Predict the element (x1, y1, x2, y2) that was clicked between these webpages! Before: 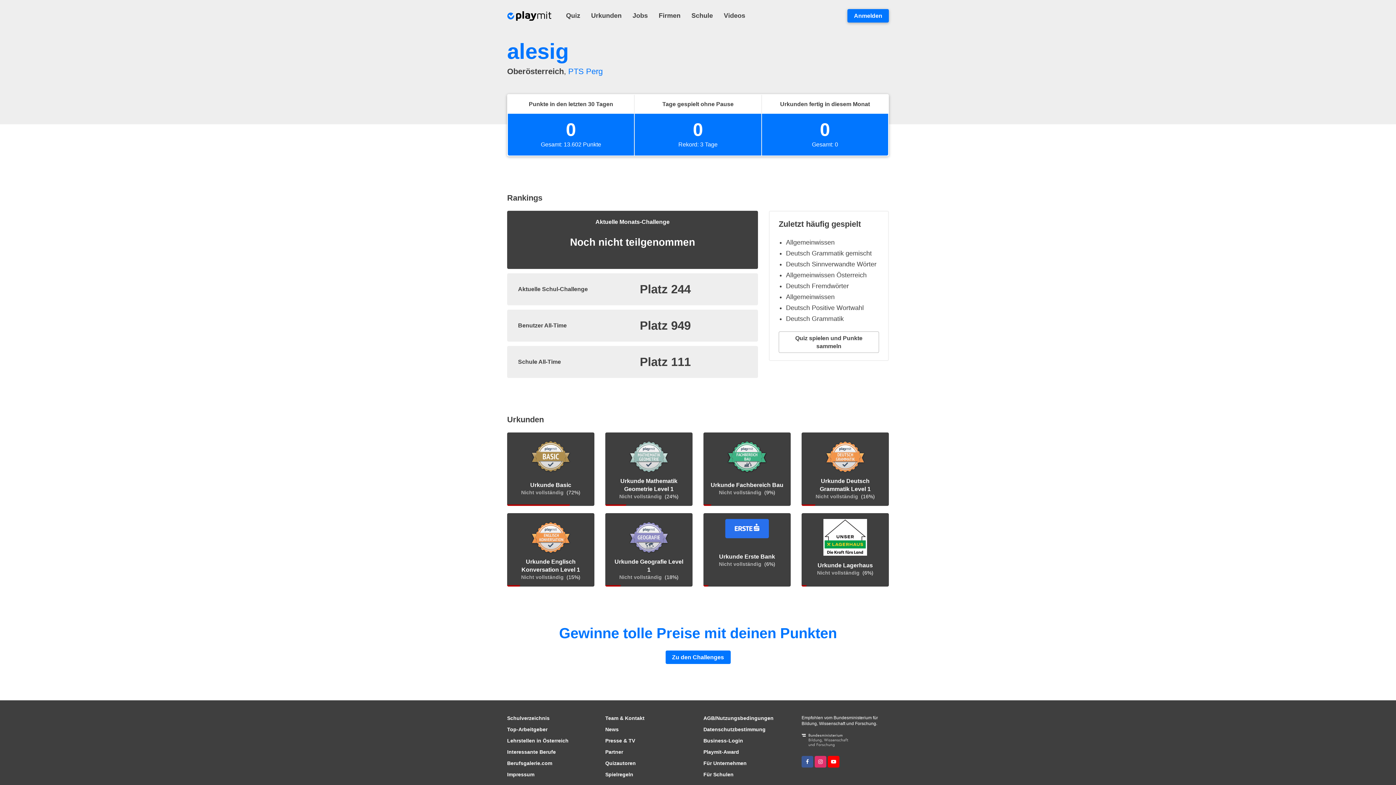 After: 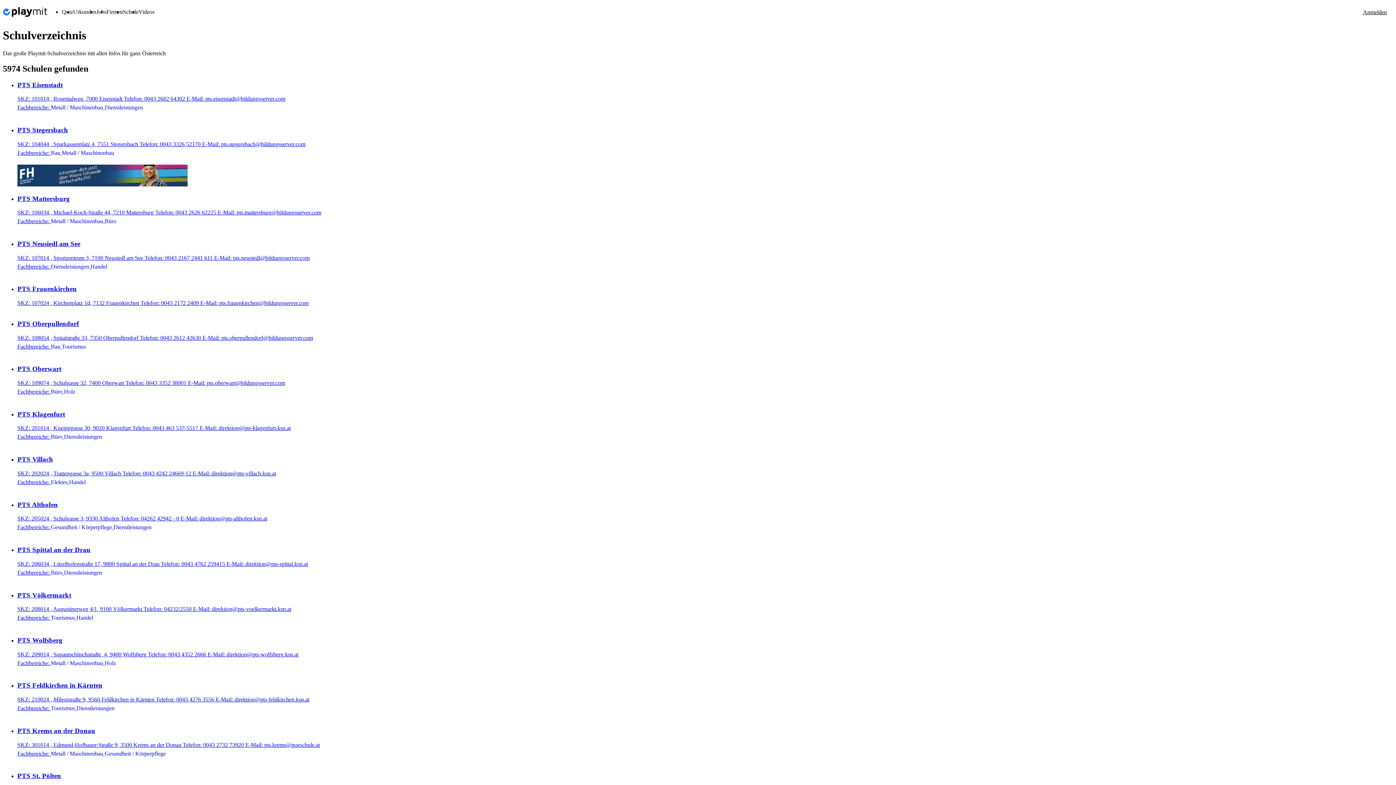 Action: label: Schulverzeichnis bbox: (507, 715, 549, 721)